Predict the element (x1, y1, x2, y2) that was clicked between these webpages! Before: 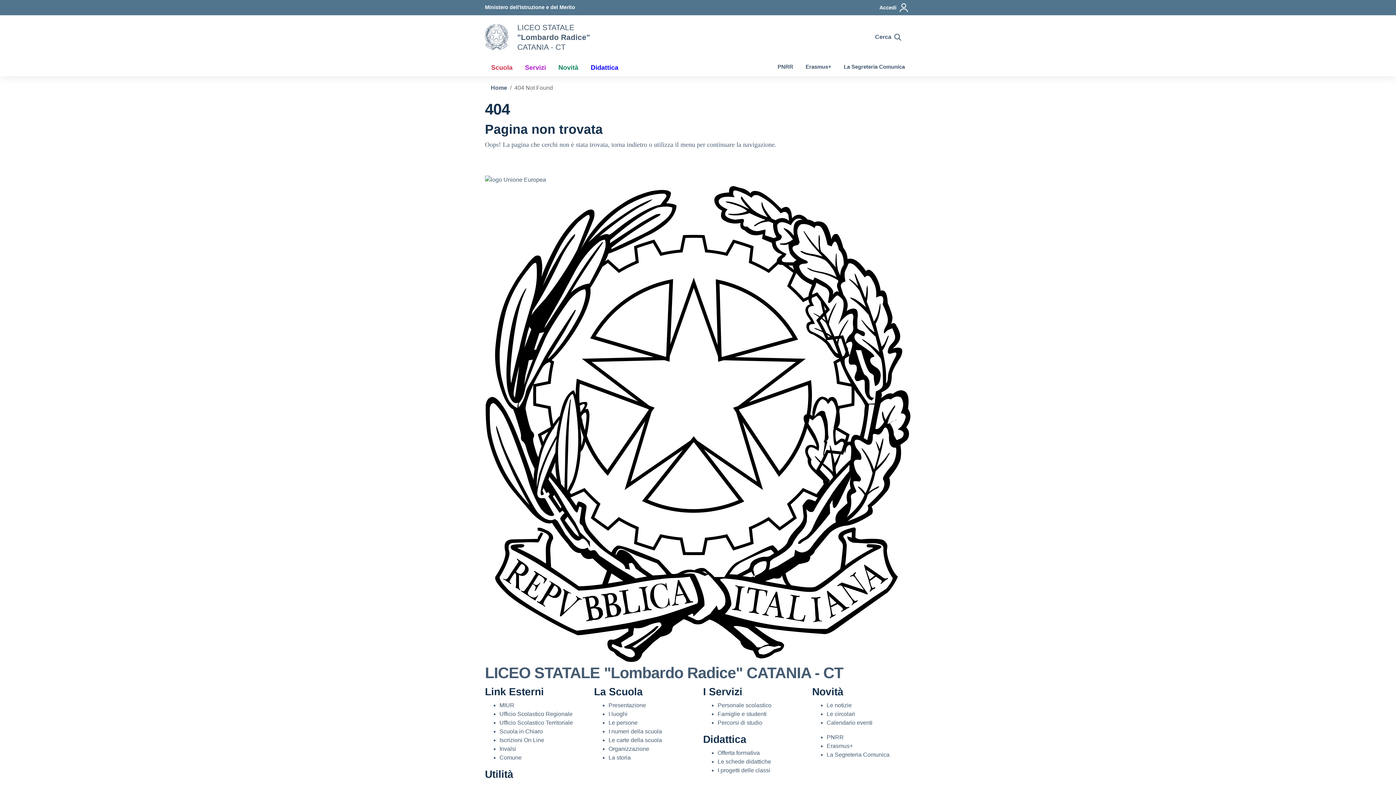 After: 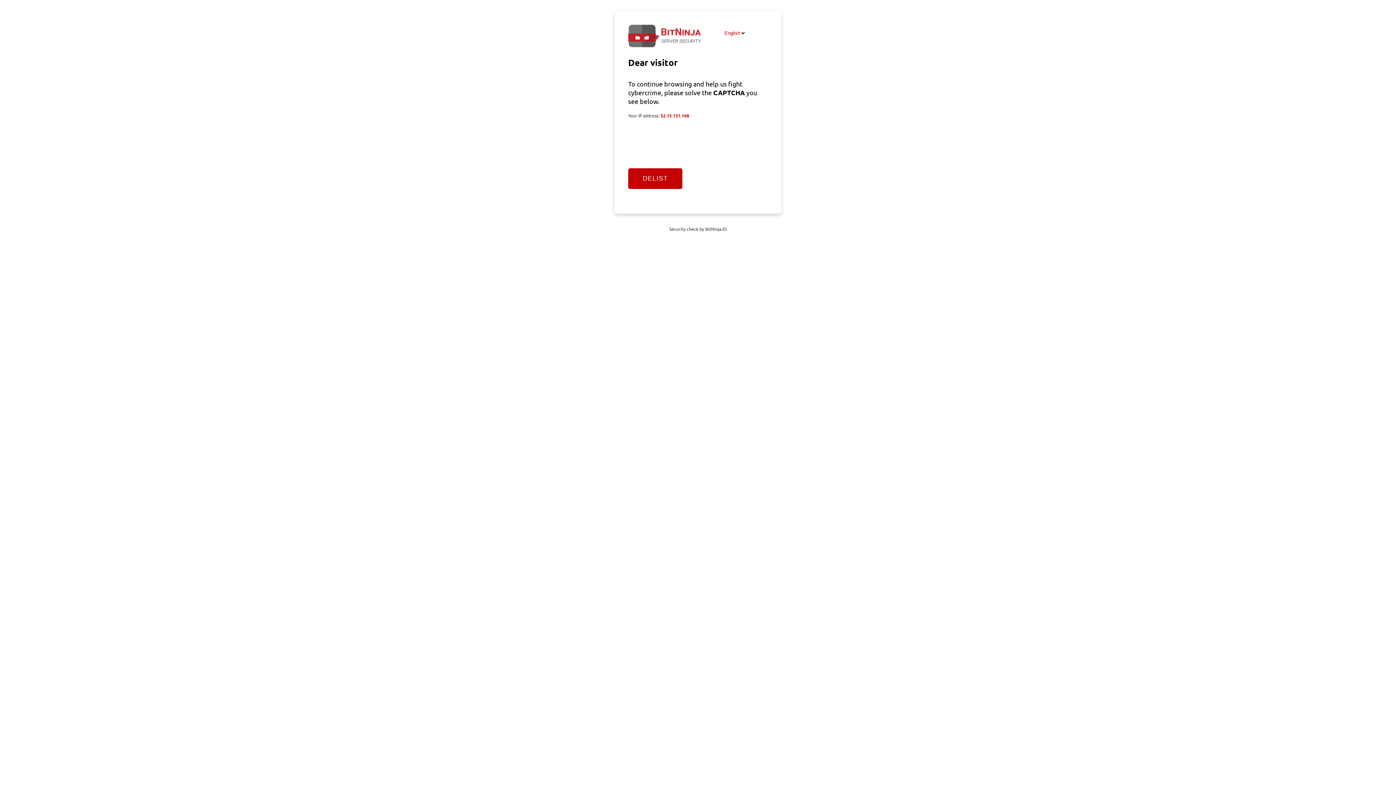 Action: bbox: (490, 84, 507, 90) label: Vai alla pagina Home